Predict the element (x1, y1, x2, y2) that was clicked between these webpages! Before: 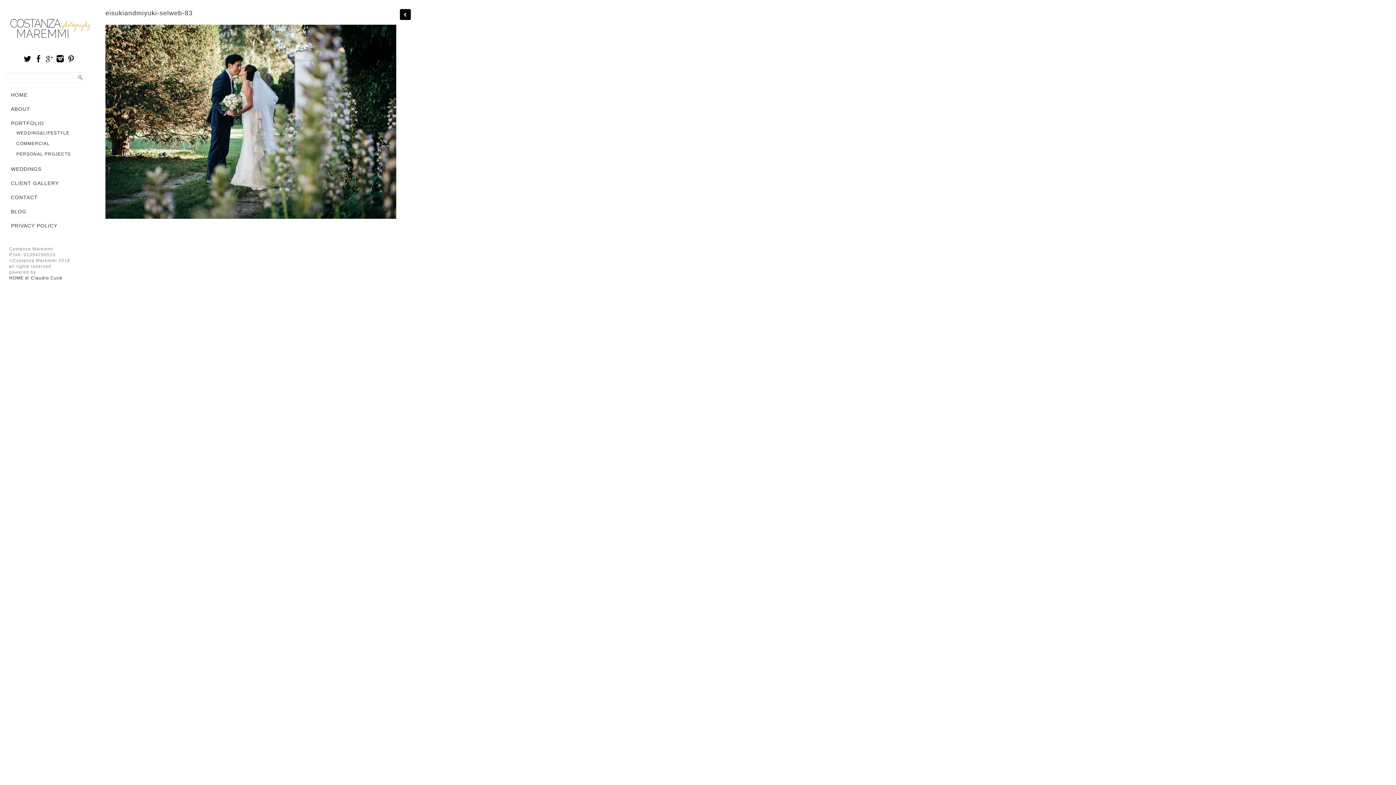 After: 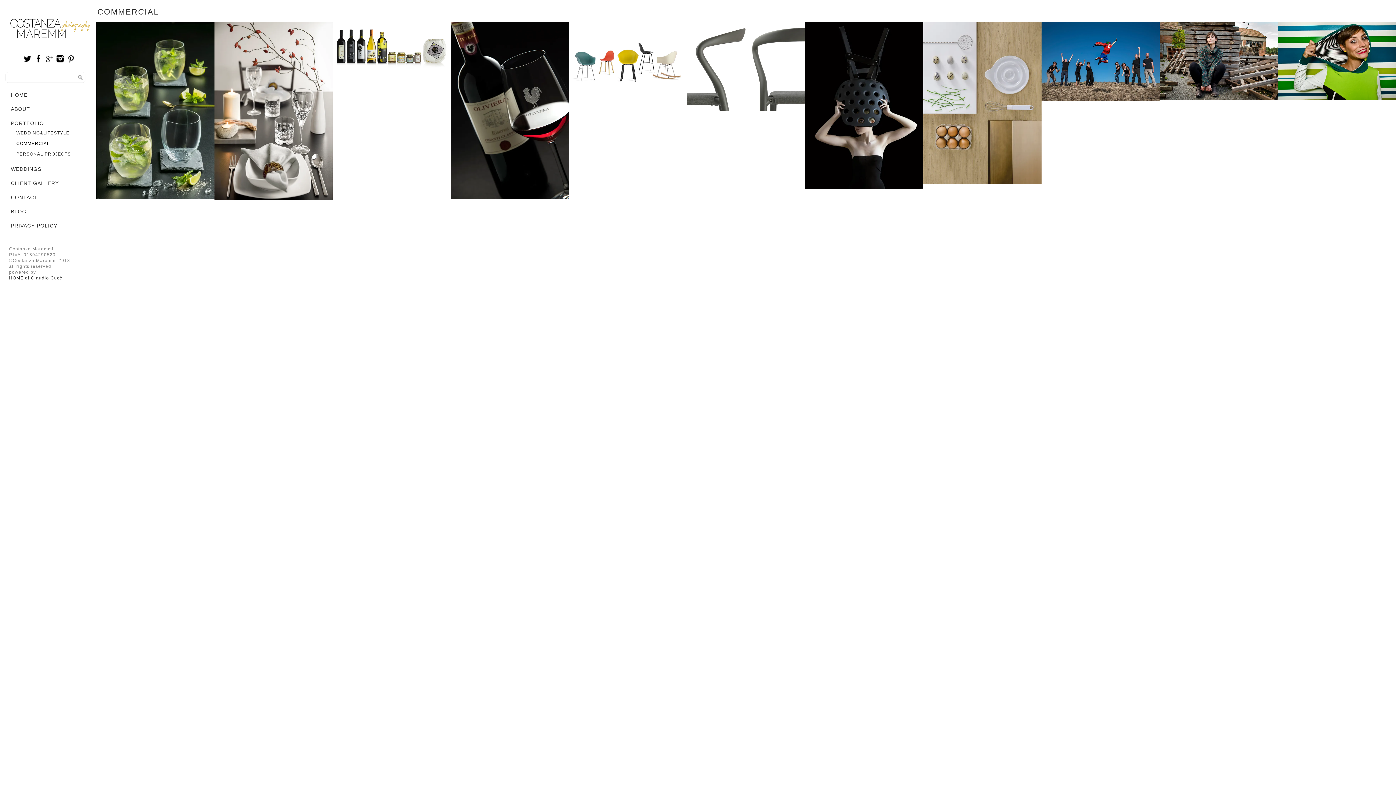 Action: label: COMMERCIAL bbox: (10, 138, 92, 149)